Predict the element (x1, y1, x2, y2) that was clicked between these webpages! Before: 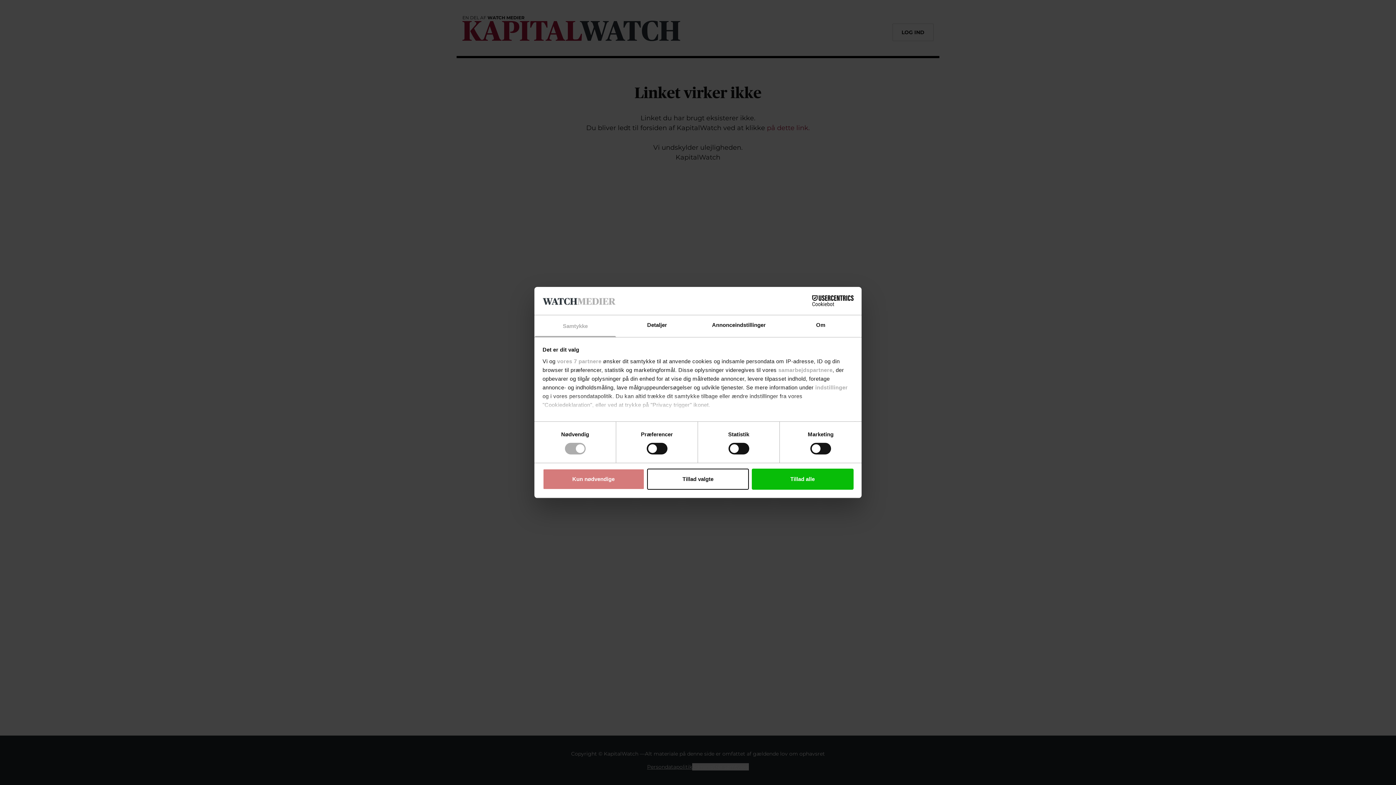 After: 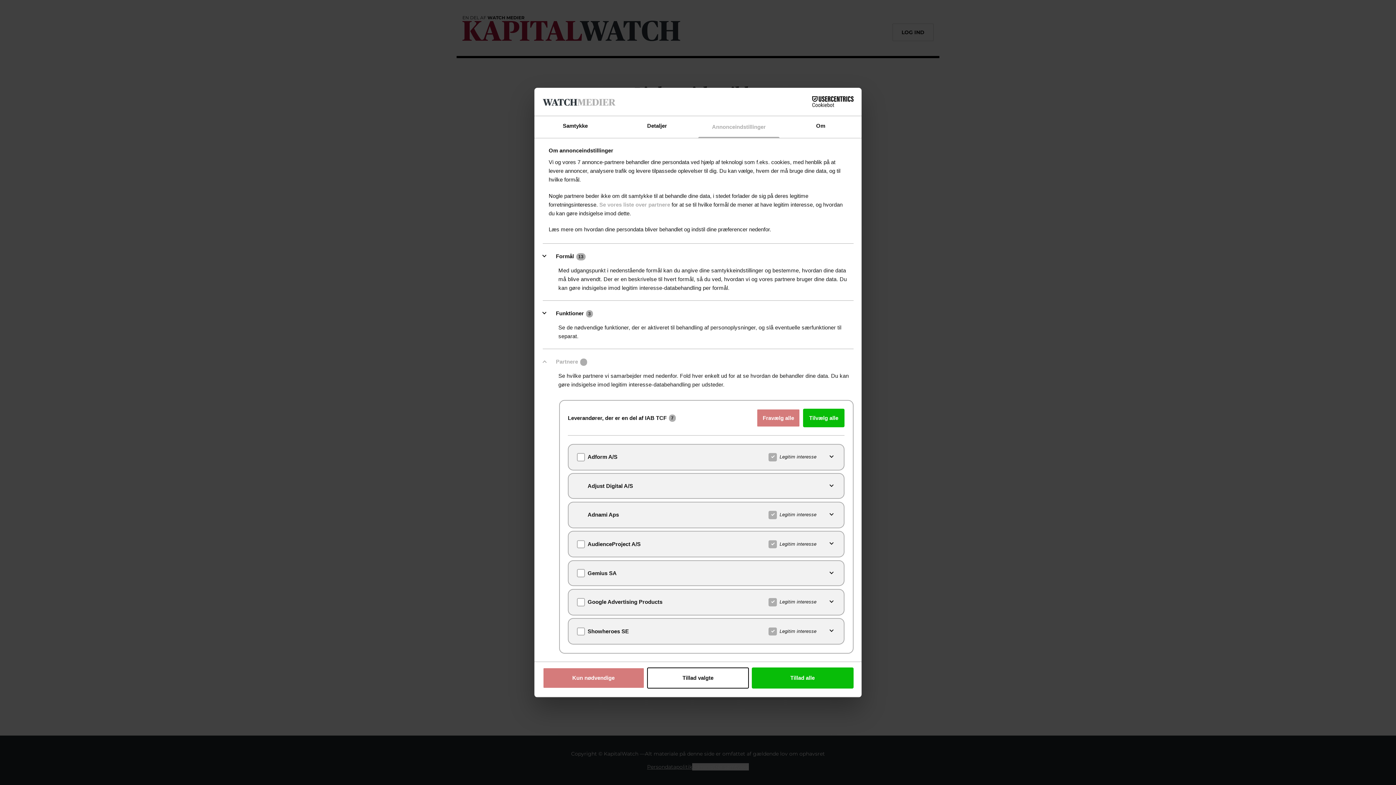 Action: bbox: (557, 358, 601, 364) label: vores 7 partnere